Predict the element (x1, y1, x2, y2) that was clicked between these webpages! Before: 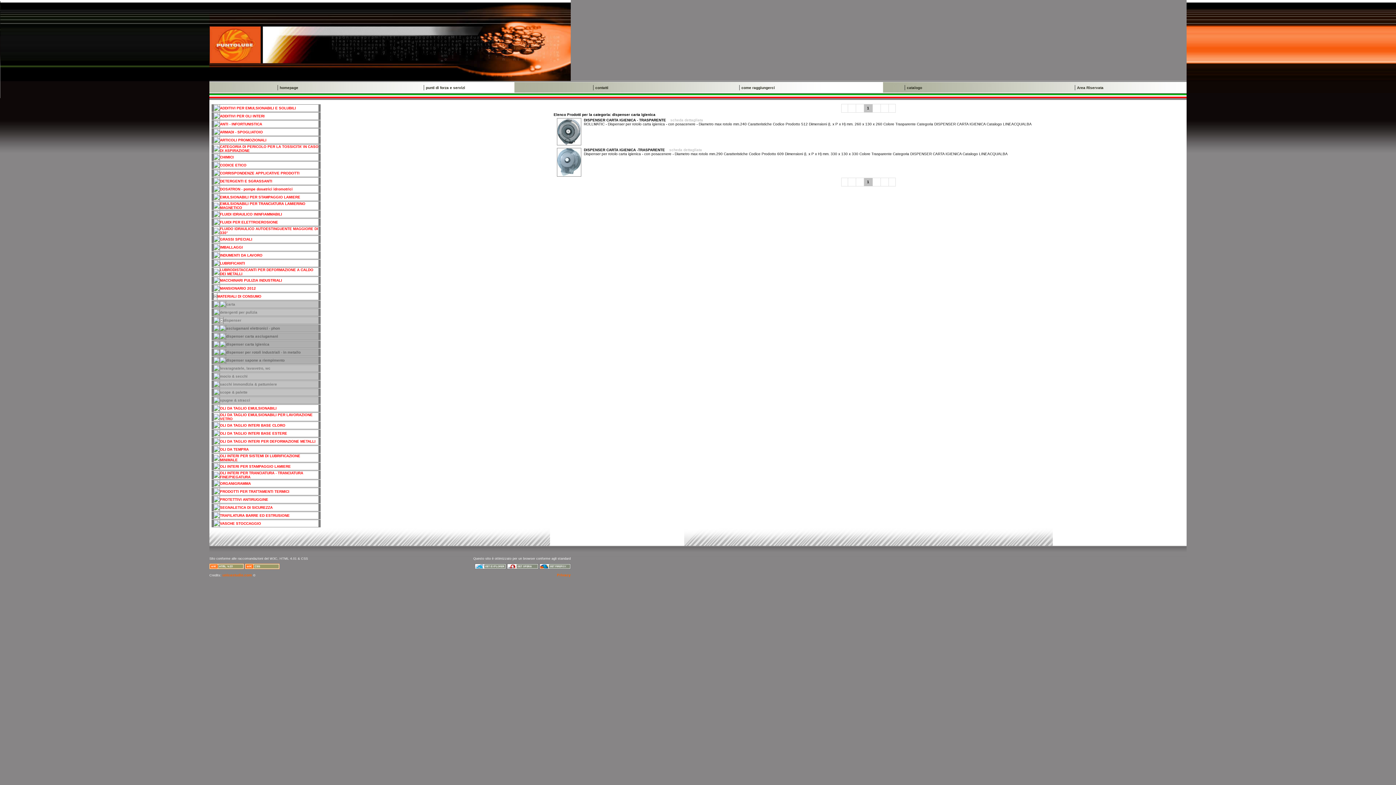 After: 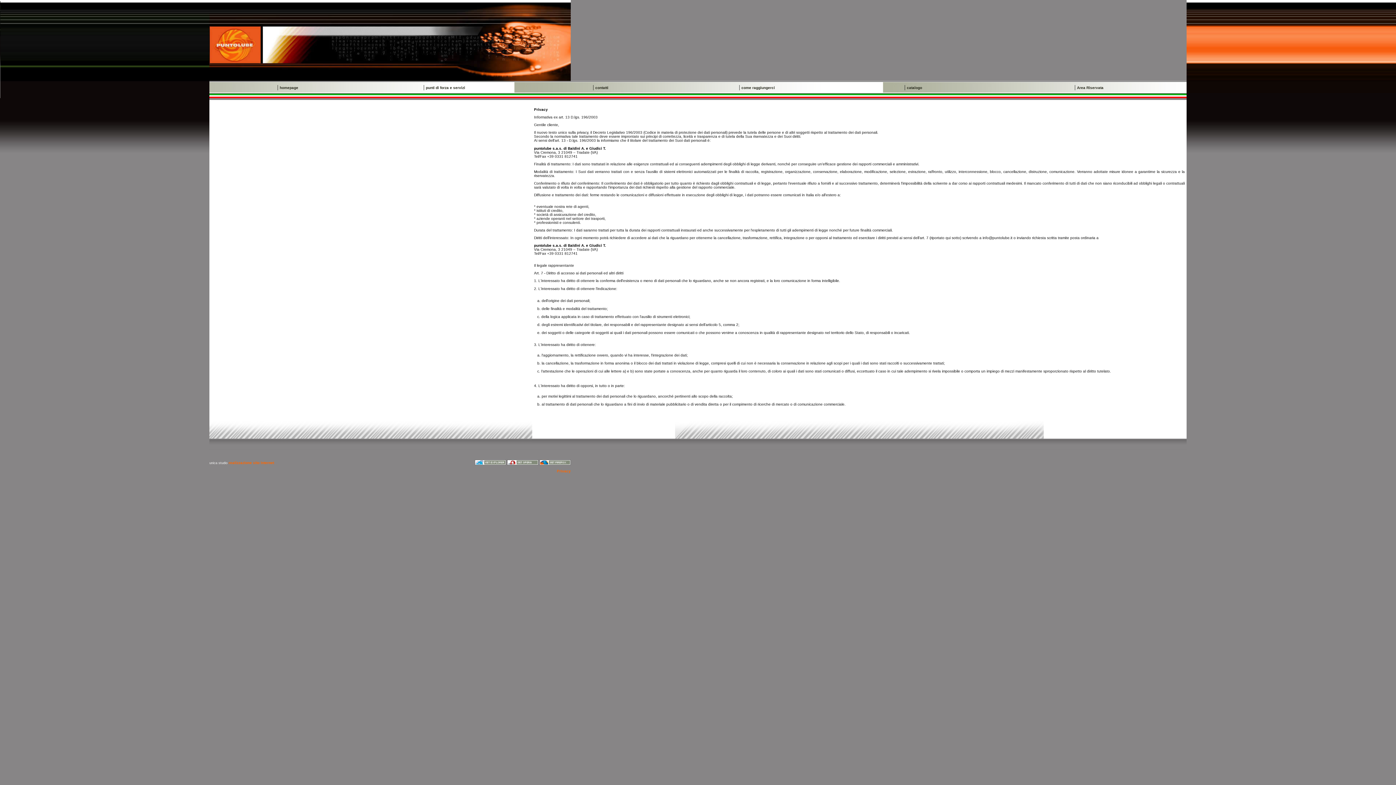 Action: bbox: (557, 573, 570, 577) label: Privacy